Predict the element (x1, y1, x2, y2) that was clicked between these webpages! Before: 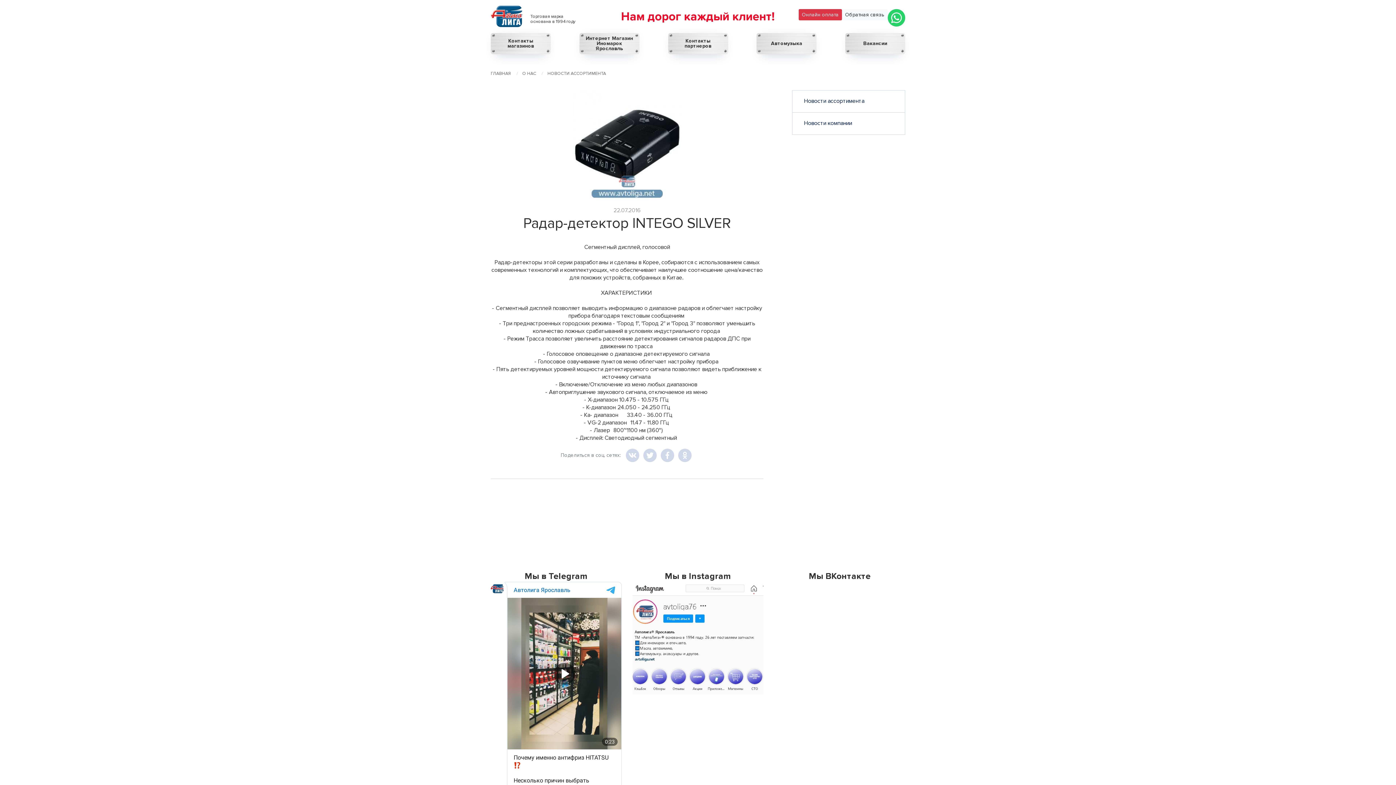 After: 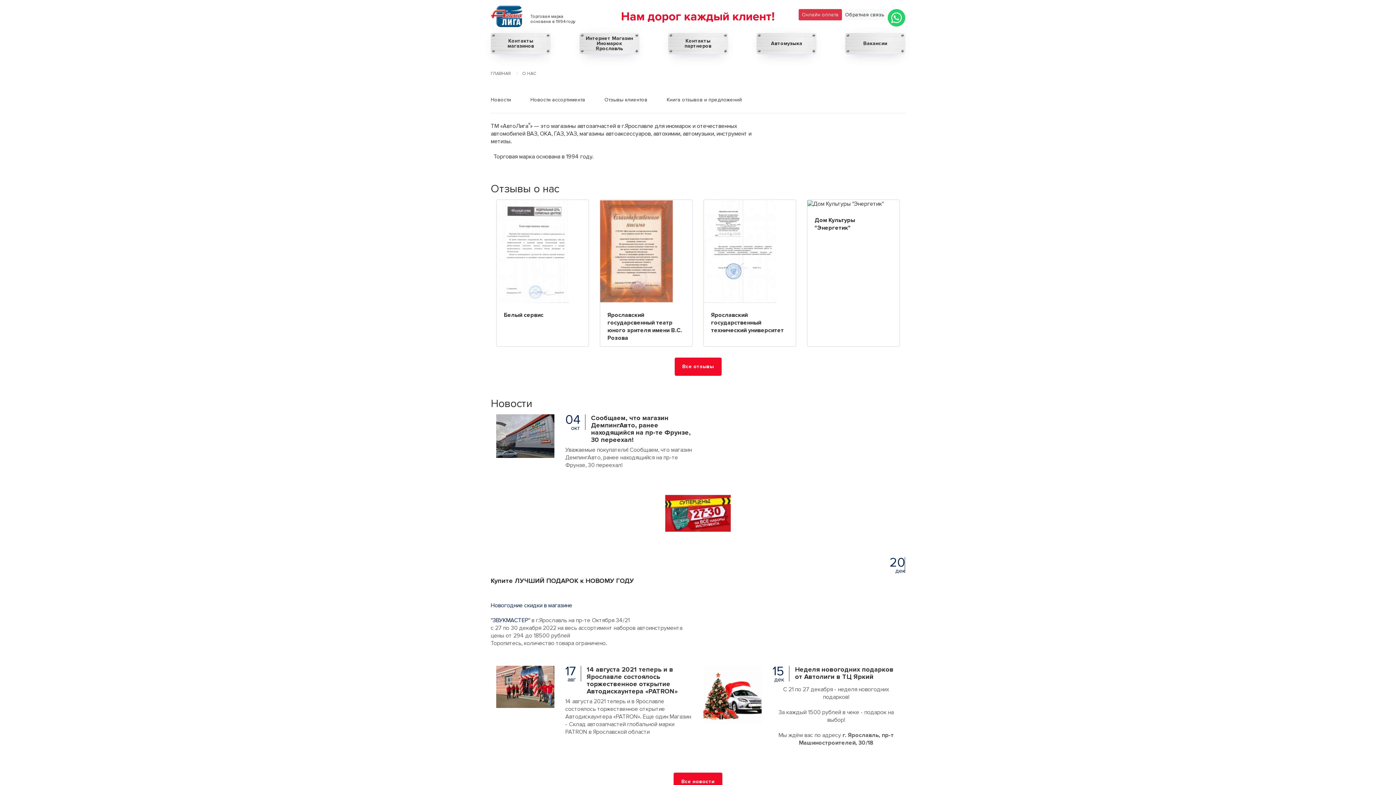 Action: bbox: (522, 70, 537, 76) label: О НАС 